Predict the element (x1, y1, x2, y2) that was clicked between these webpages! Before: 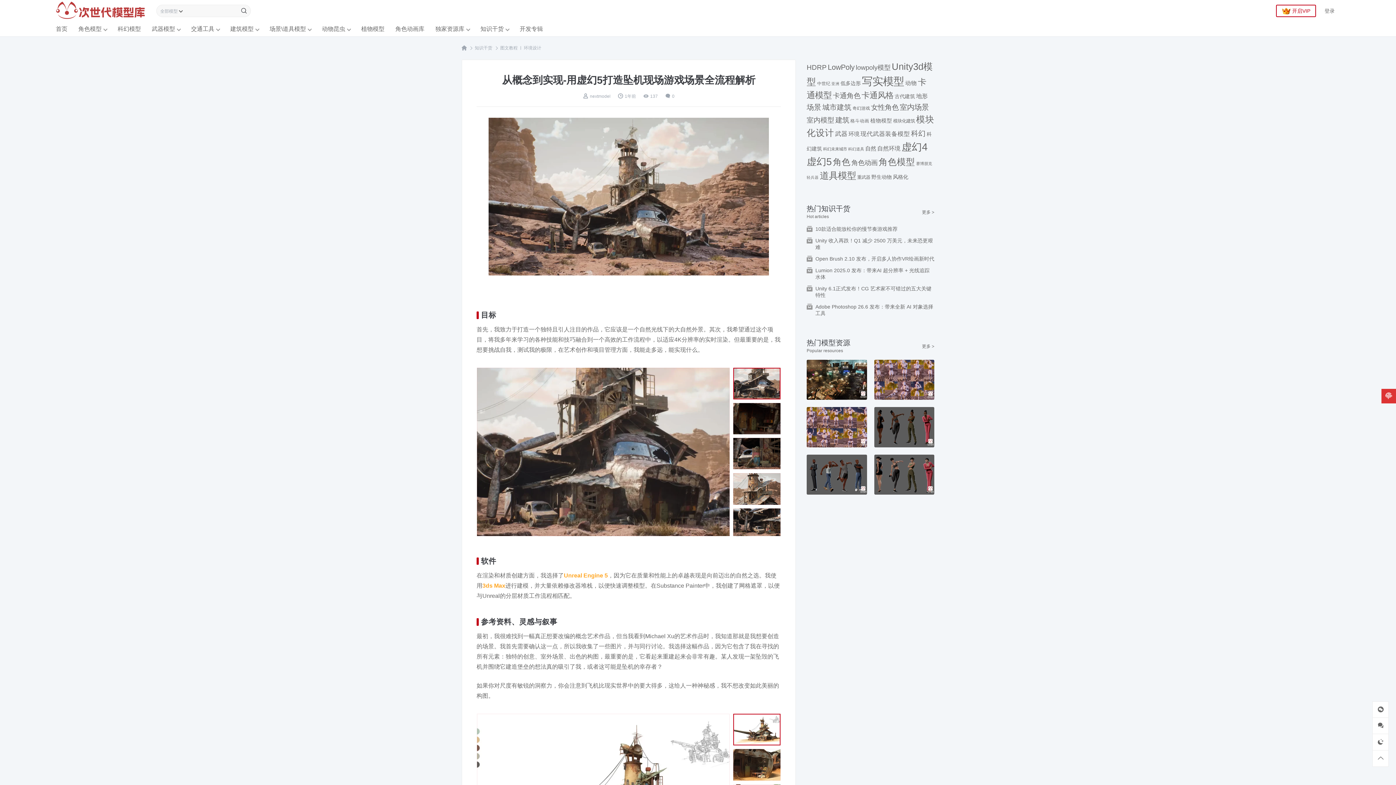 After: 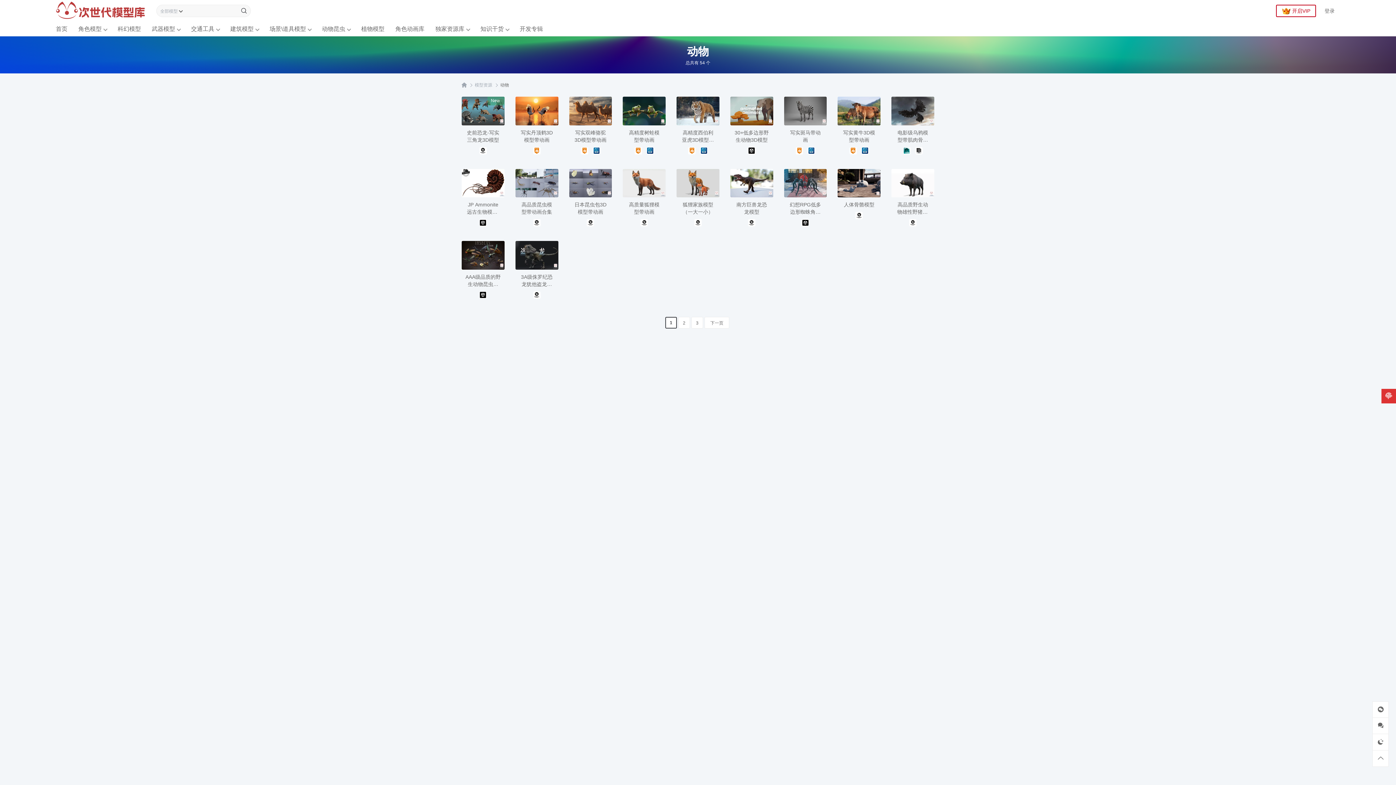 Action: bbox: (905, 80, 917, 86) label: 动物 (54 项)